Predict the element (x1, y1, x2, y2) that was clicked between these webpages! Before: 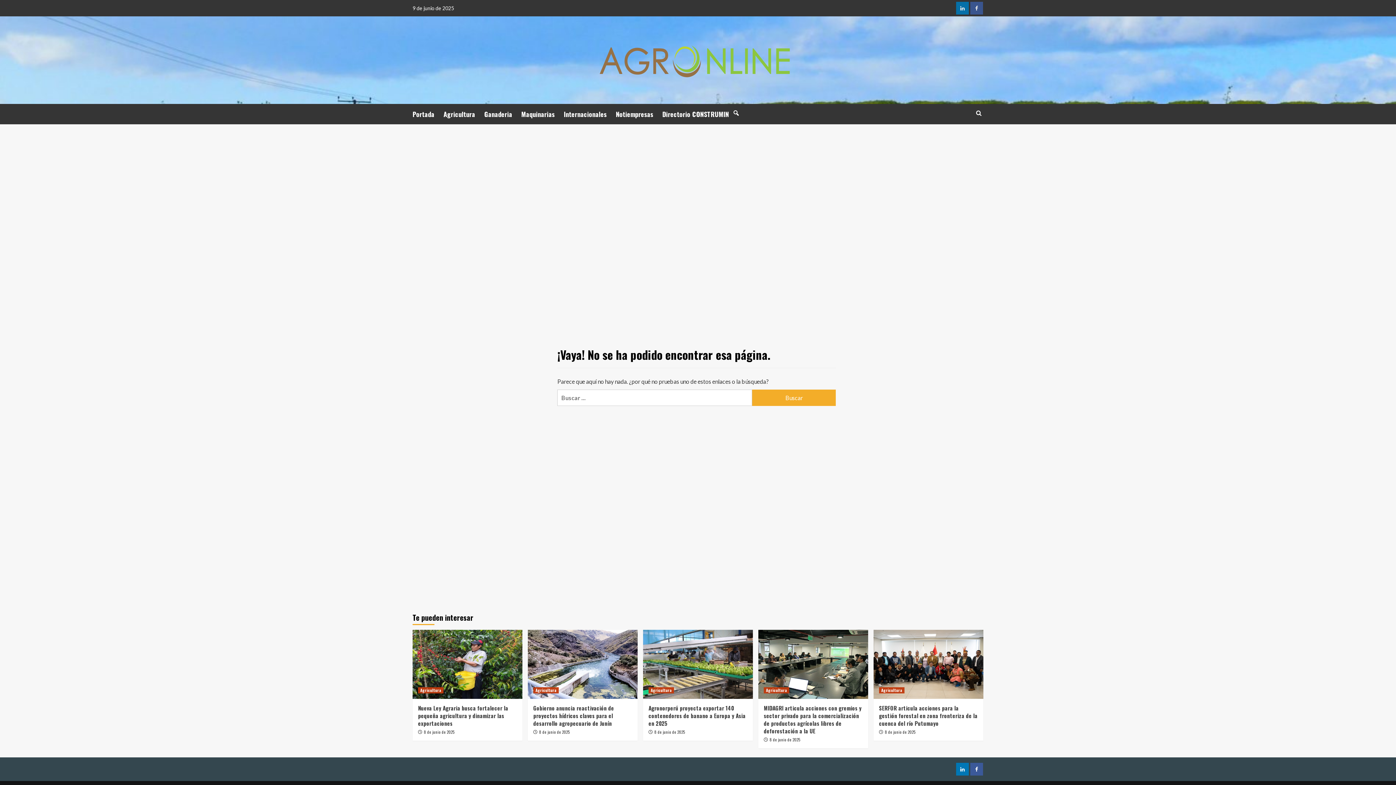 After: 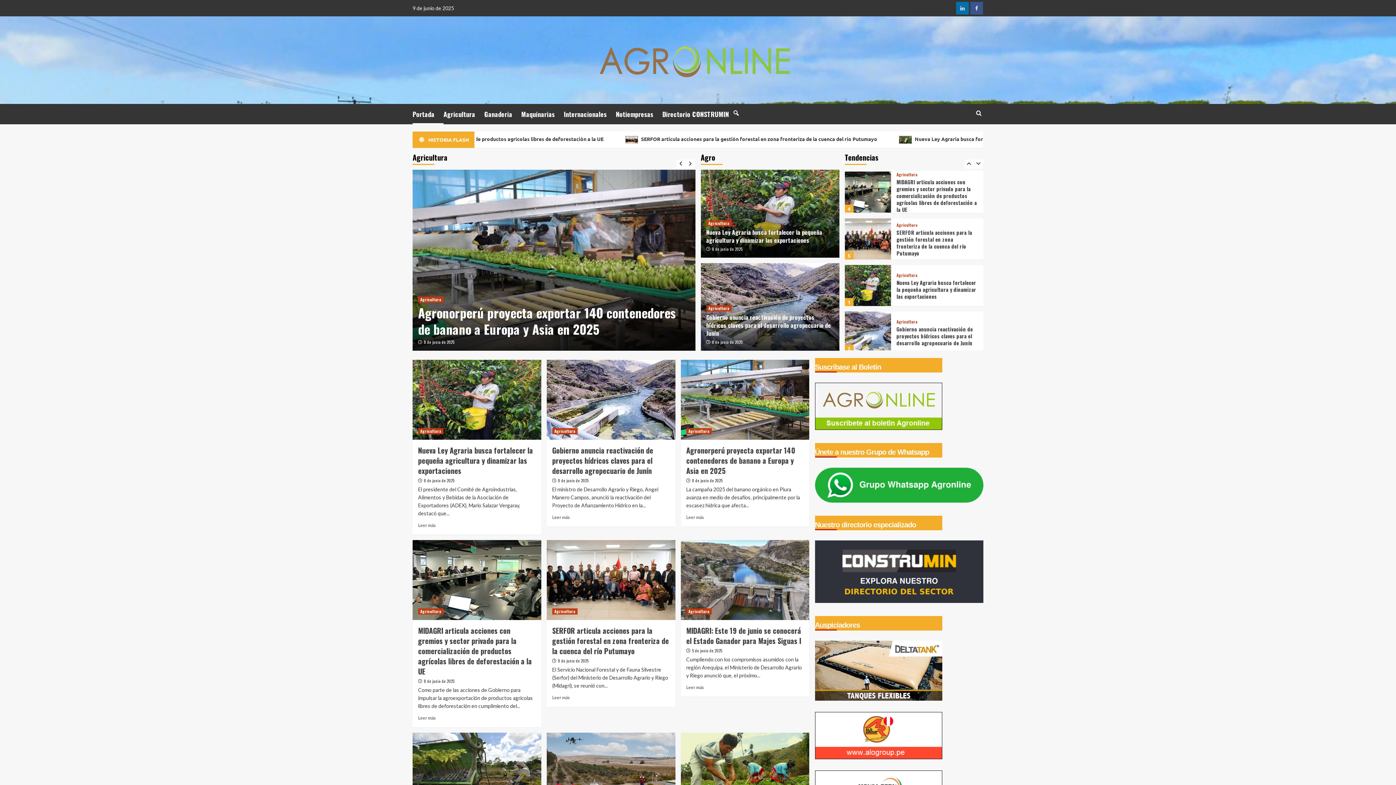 Action: bbox: (587, 32, 805, 87)